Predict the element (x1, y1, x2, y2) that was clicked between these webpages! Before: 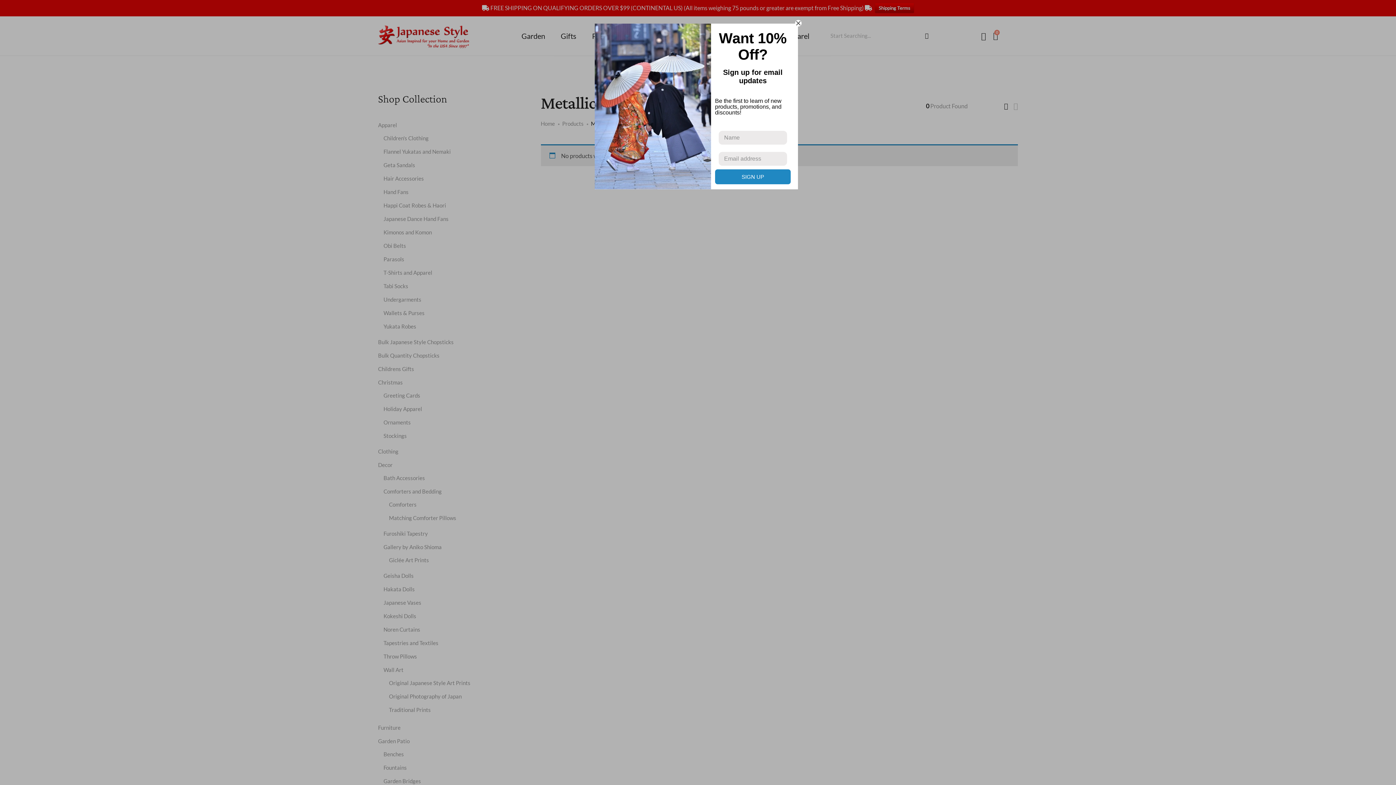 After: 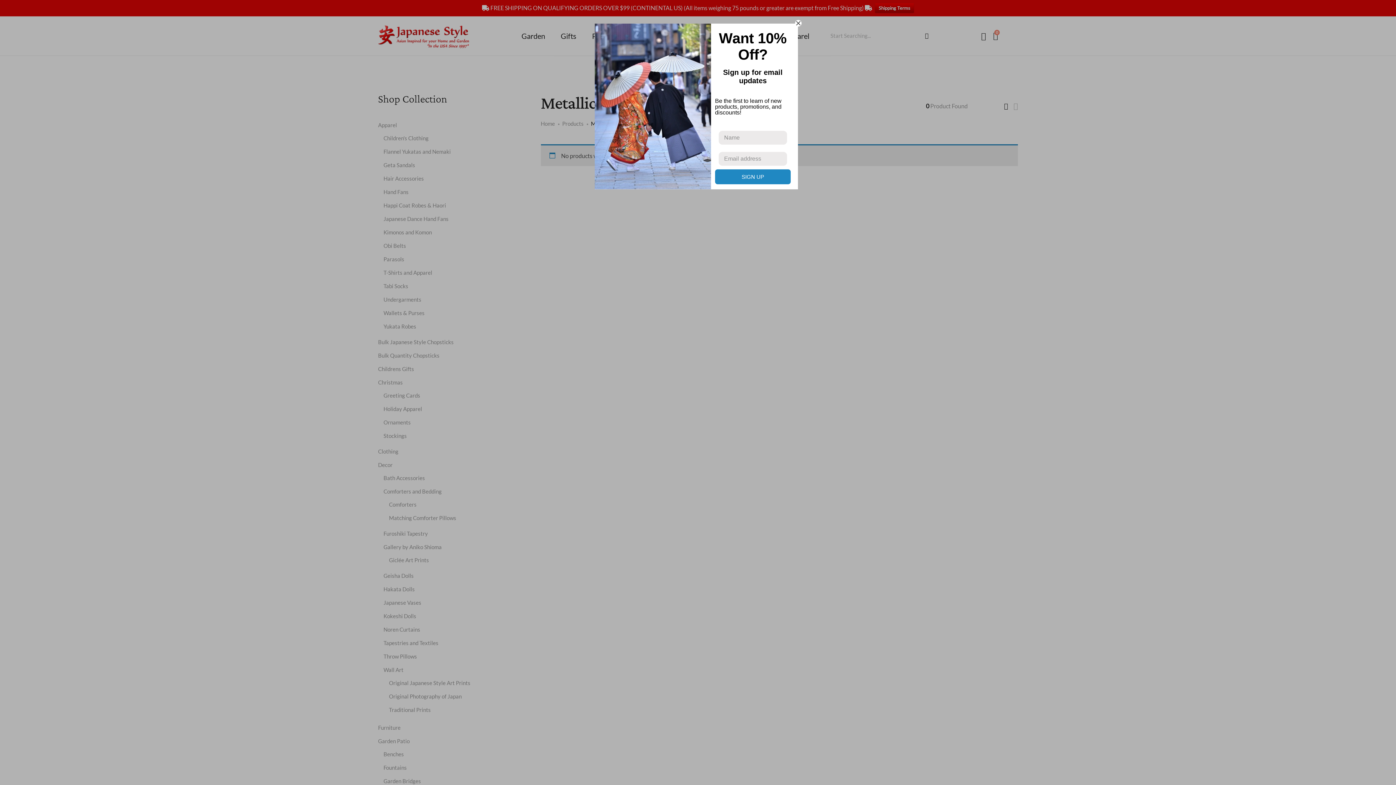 Action: bbox: (715, 169, 790, 184) label: SIGN UP